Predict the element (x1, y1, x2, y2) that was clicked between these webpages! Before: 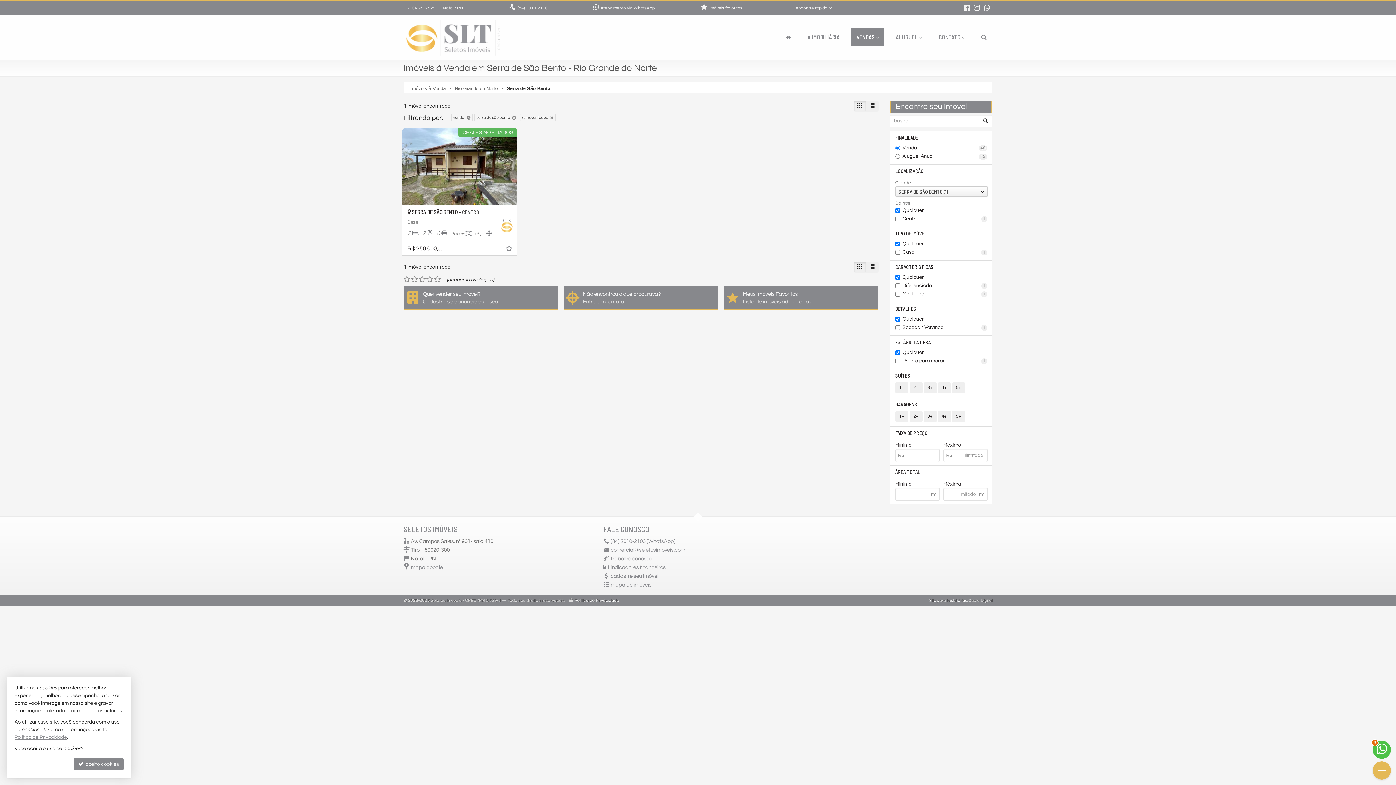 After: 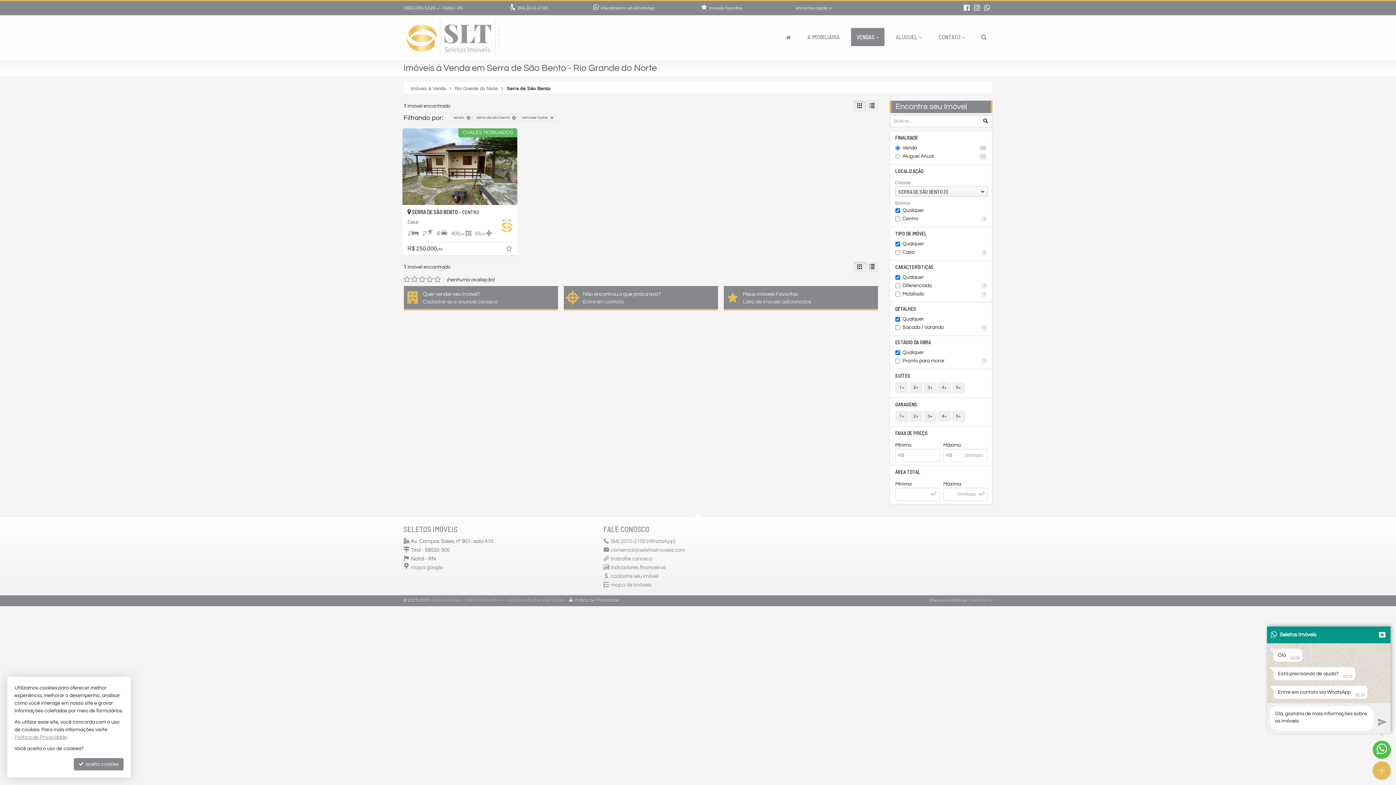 Action: bbox: (982, 1, 992, 14)